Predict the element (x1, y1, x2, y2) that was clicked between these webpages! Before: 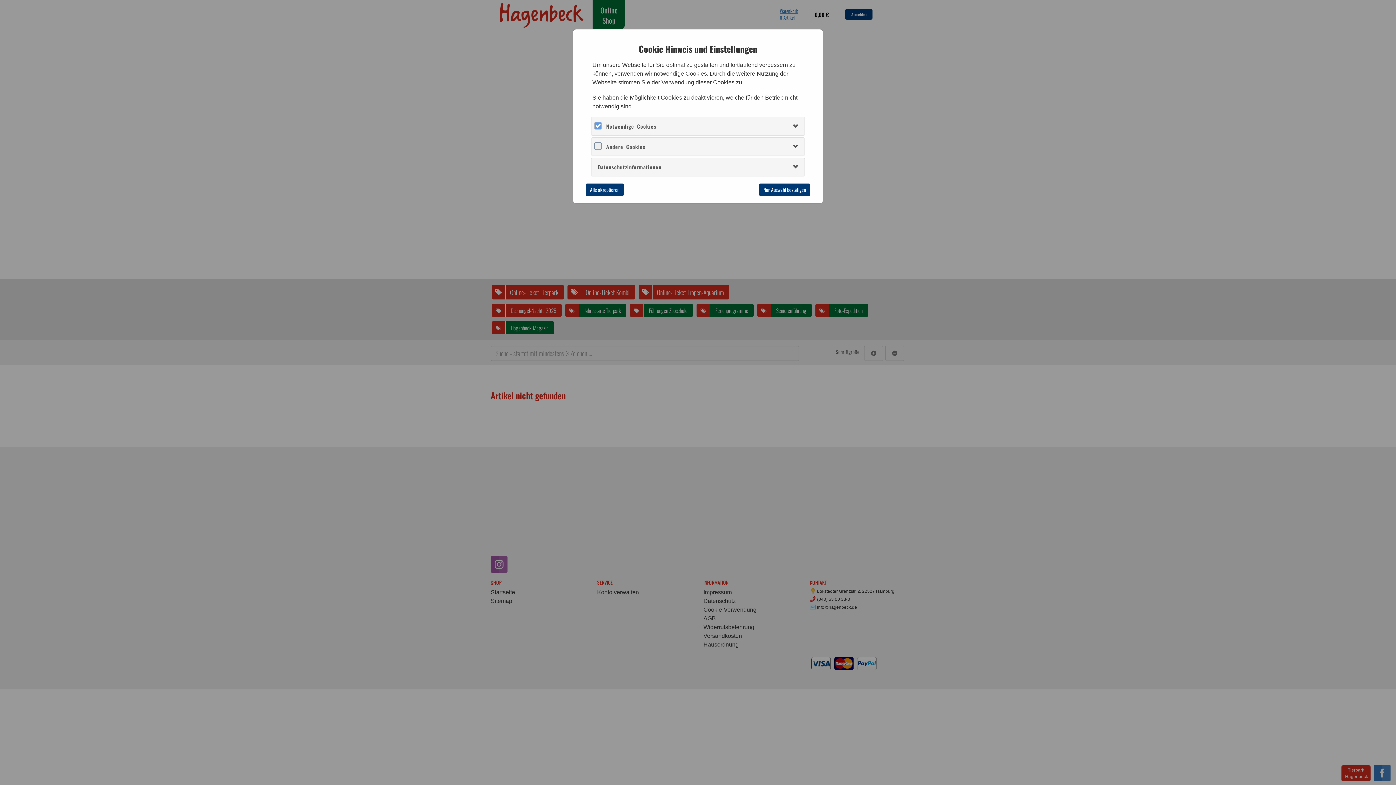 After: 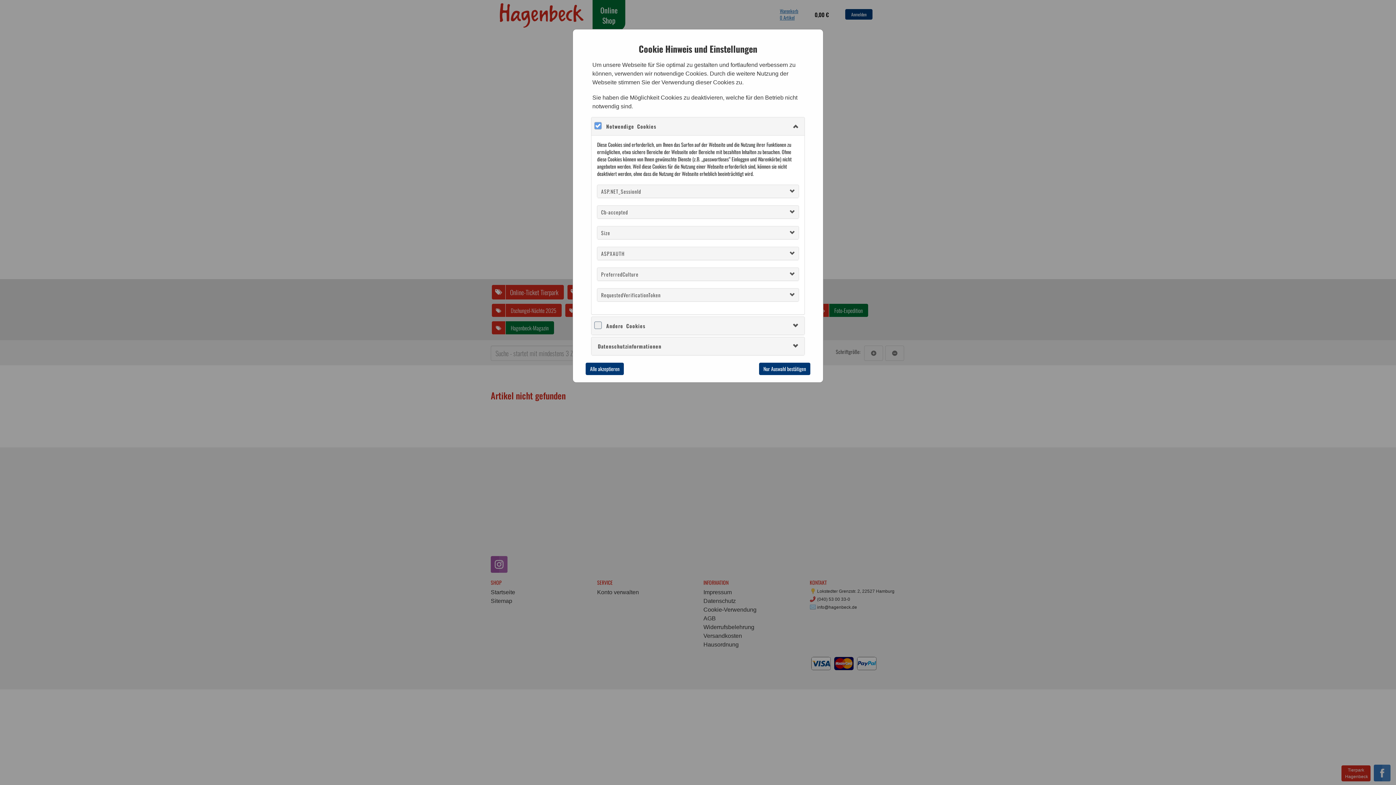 Action: bbox: (591, 117, 804, 135) label: Notwendige Cookies